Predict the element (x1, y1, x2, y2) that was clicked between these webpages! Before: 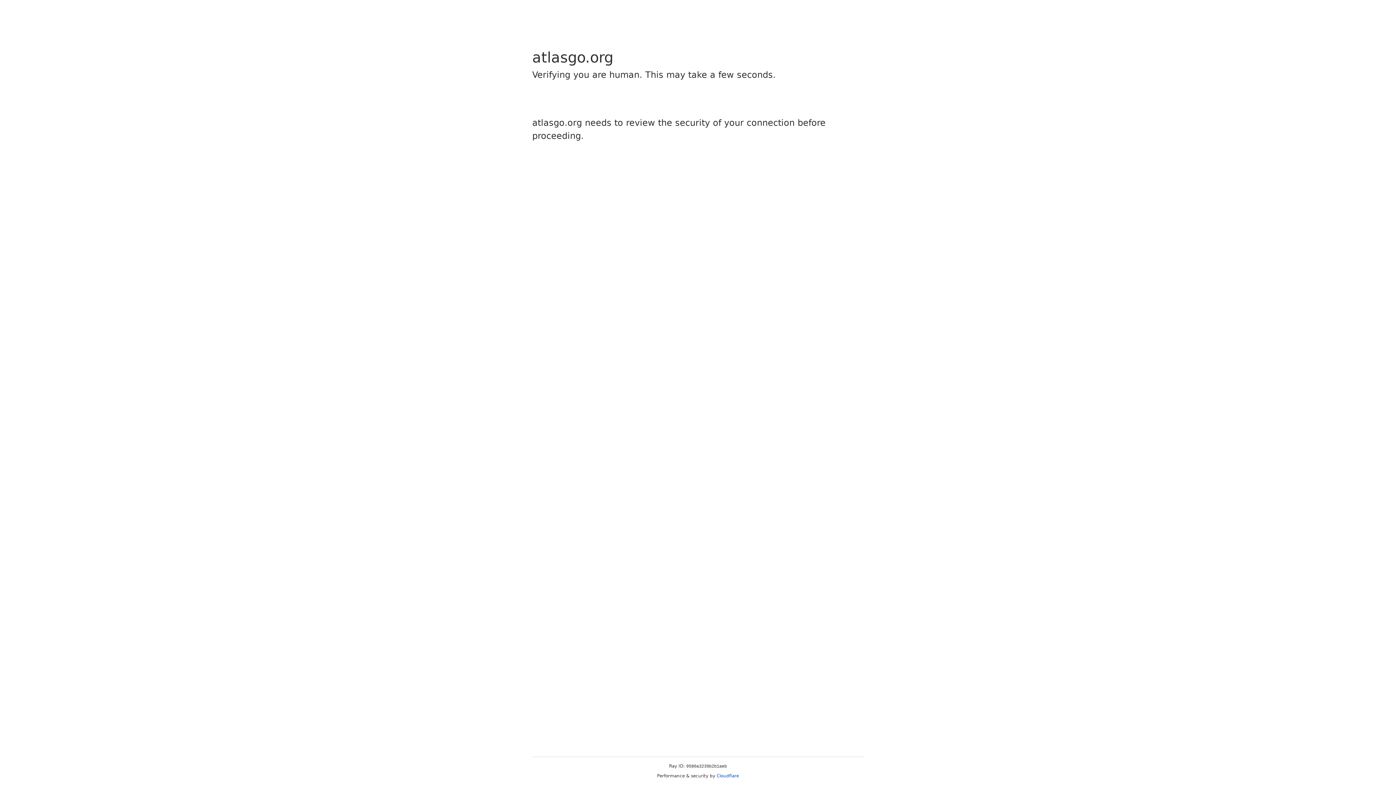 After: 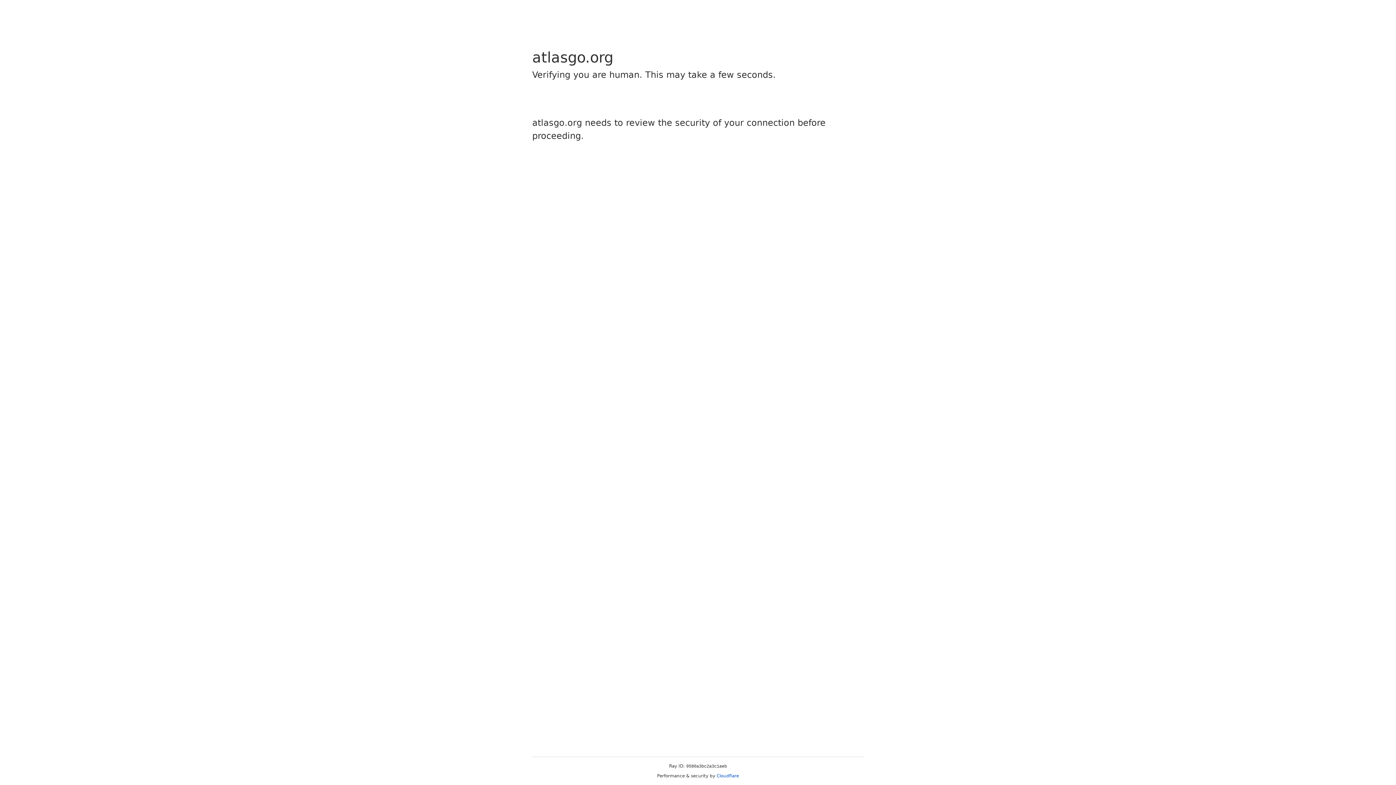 Action: label: Cloudflare bbox: (716, 773, 739, 778)